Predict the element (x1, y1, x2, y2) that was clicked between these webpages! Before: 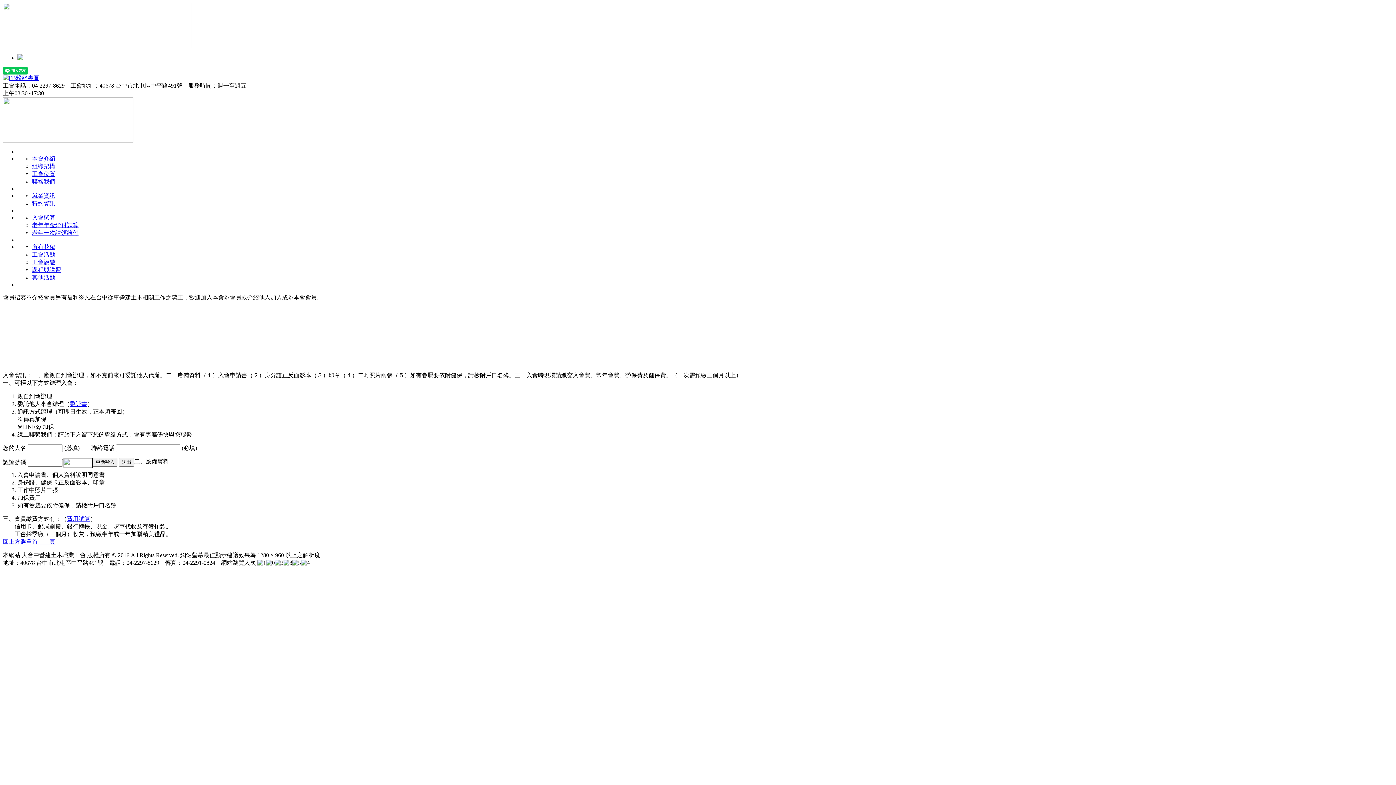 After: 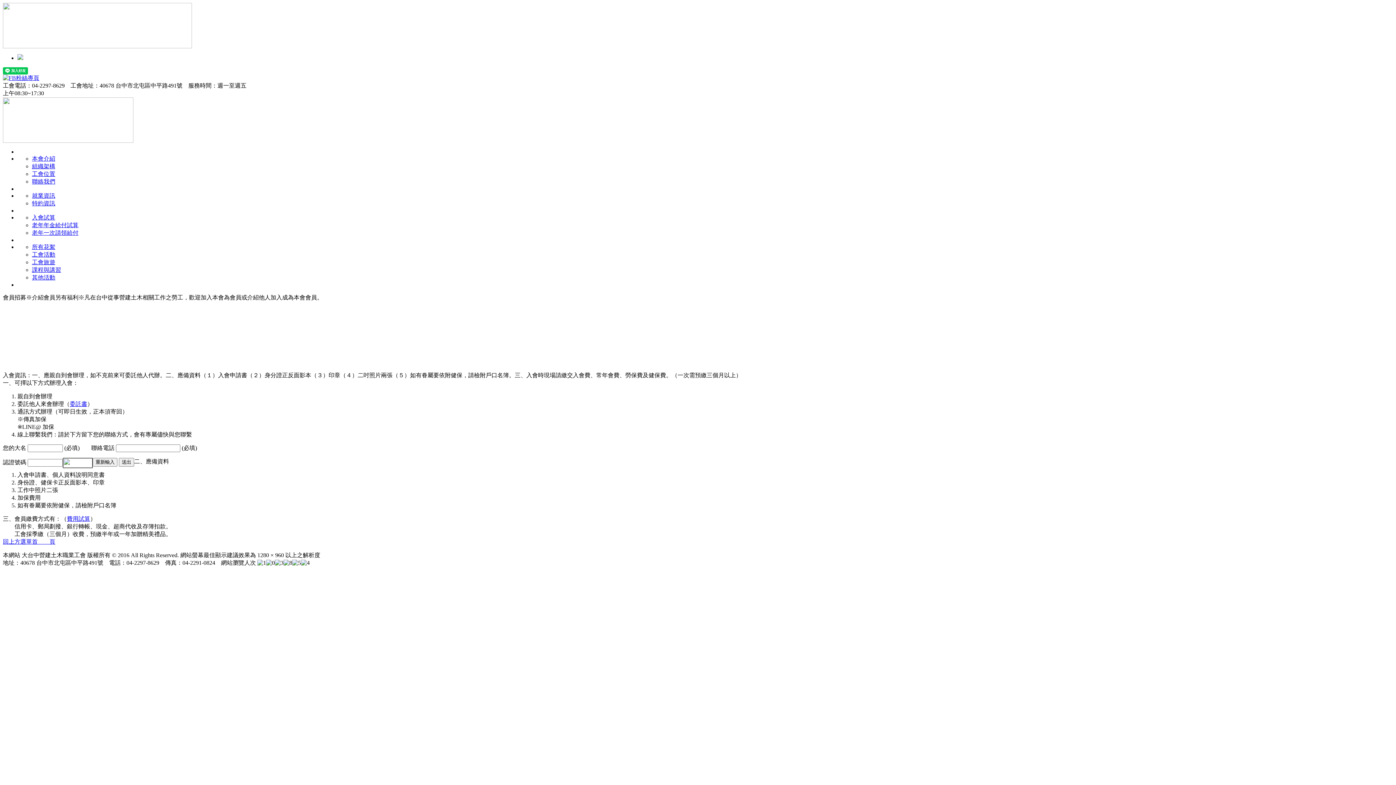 Action: bbox: (32, 538, 55, 545) label: 首　　頁